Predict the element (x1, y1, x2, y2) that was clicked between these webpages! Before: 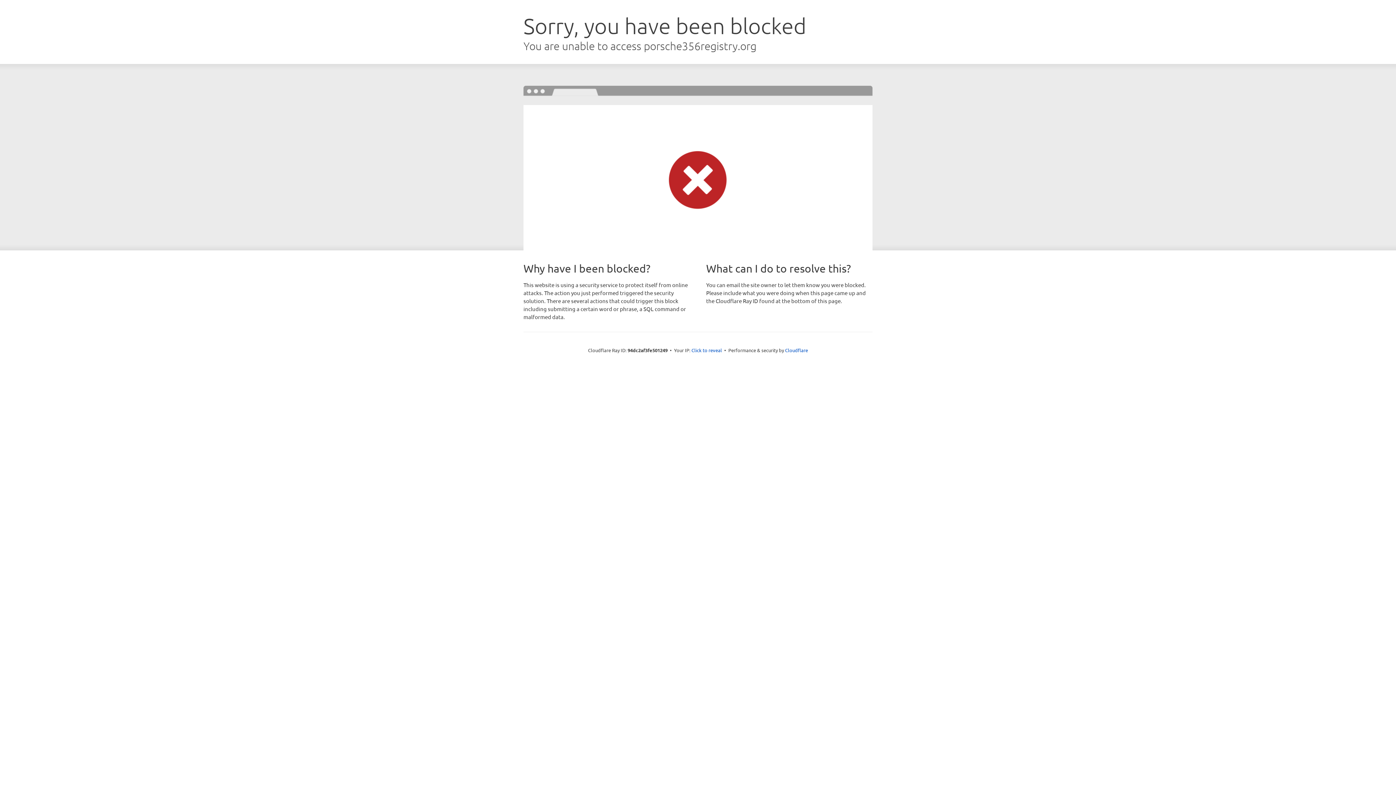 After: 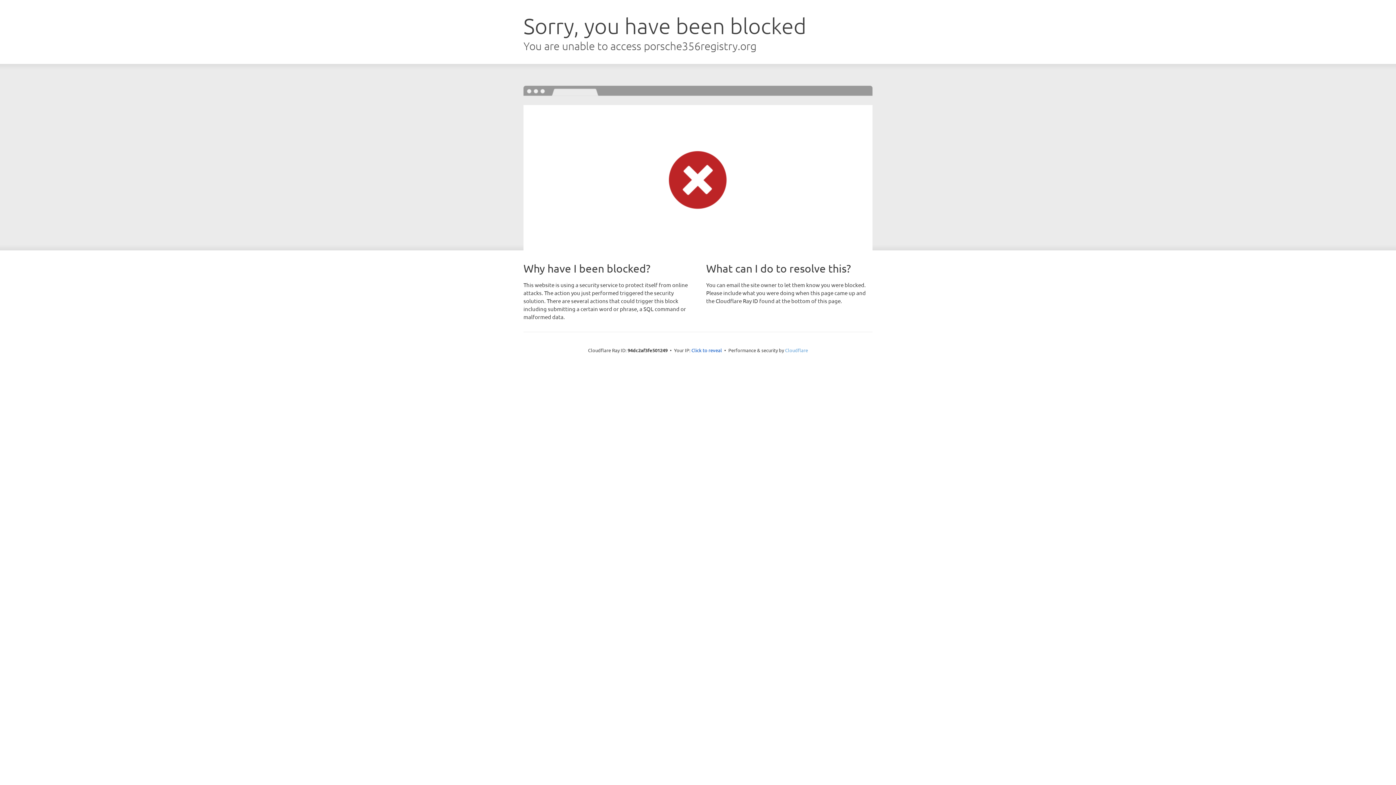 Action: bbox: (785, 347, 808, 353) label: Cloudflare